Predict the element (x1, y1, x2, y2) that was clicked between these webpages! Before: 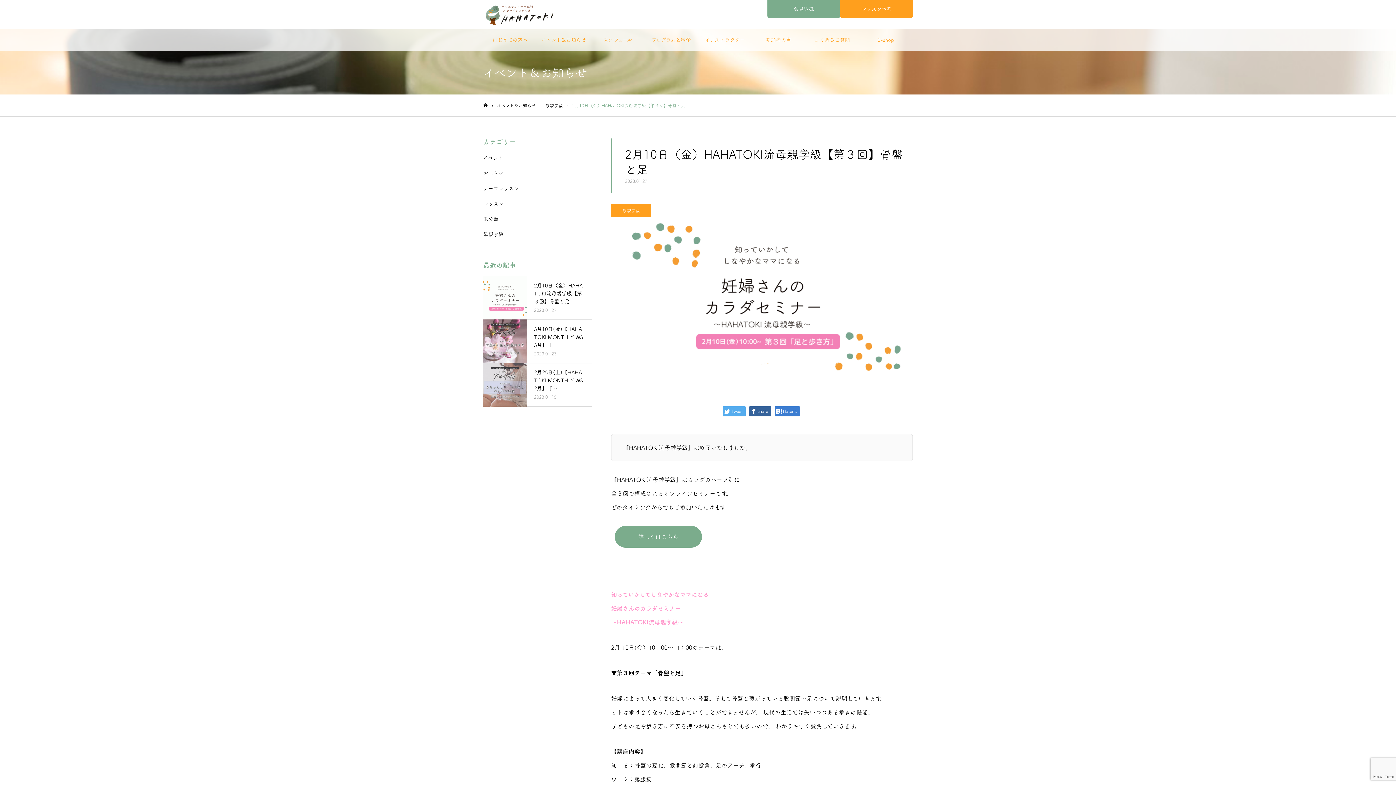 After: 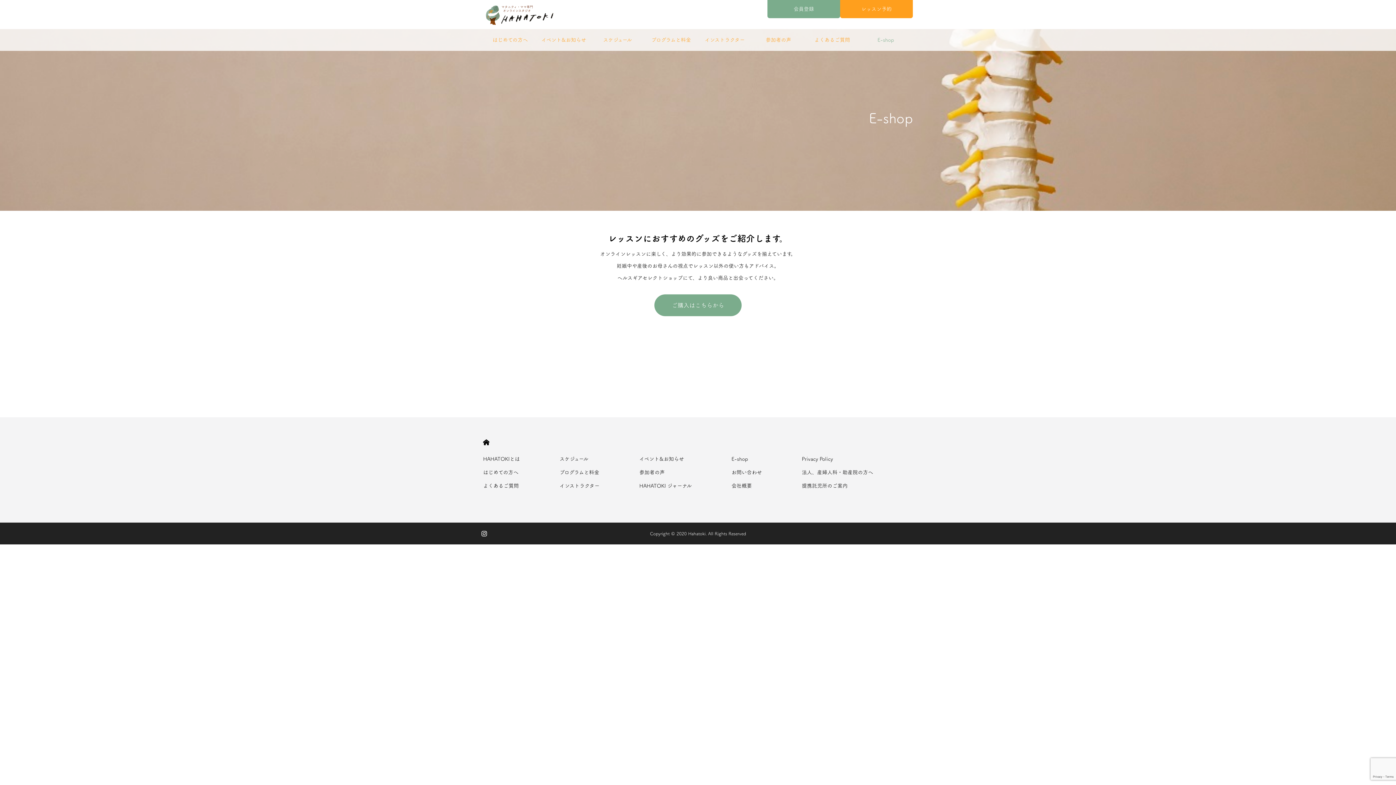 Action: label: E-shop bbox: (859, 29, 912, 50)